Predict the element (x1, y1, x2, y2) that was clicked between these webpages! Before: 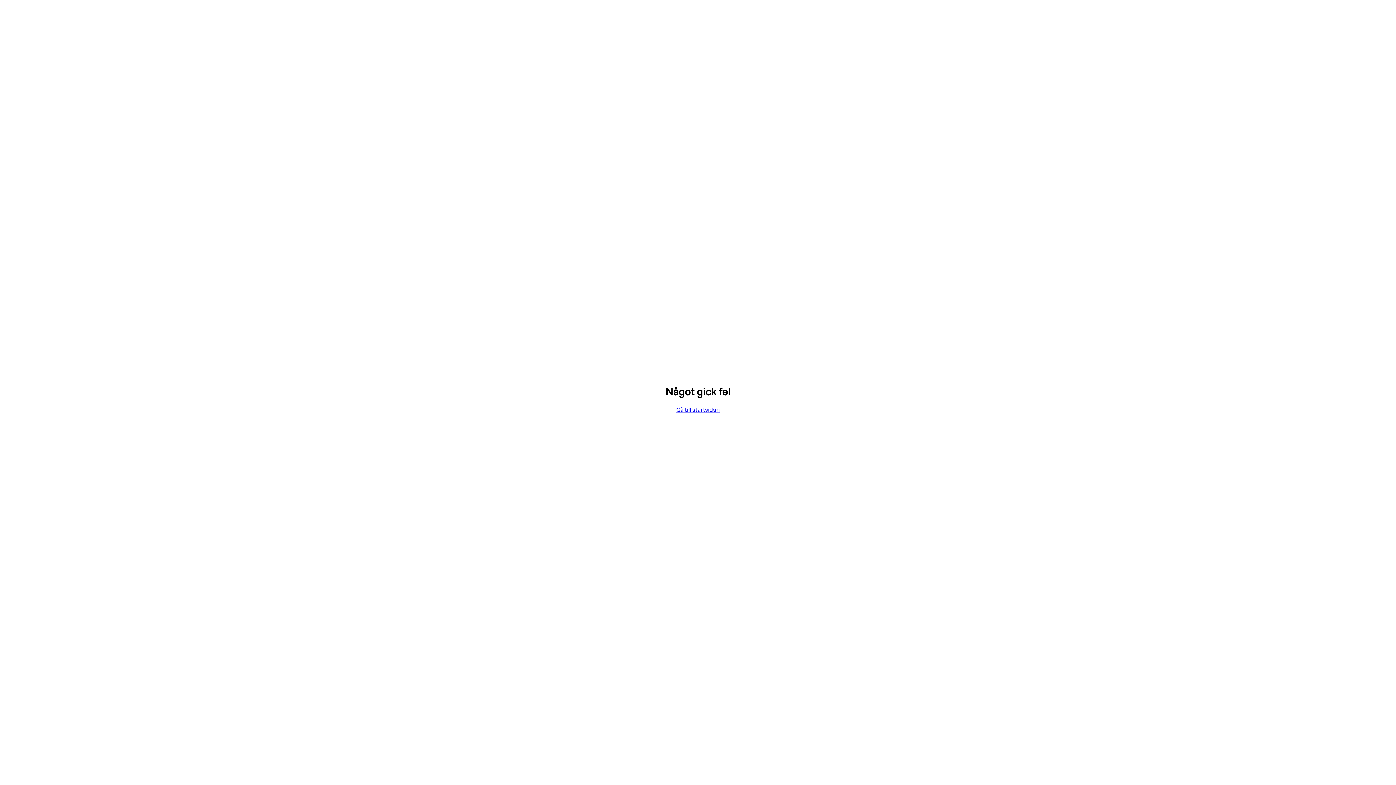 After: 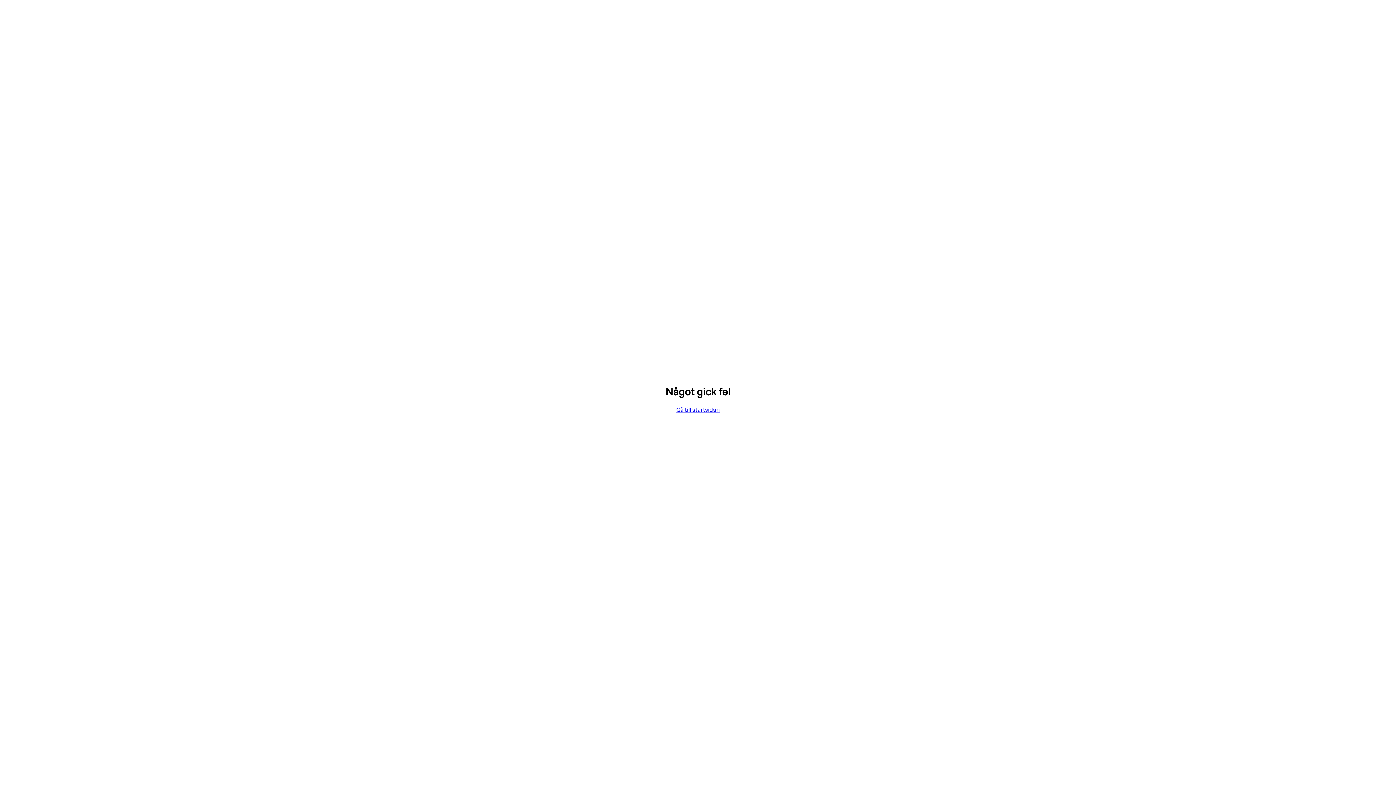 Action: bbox: (676, 405, 719, 413) label: Gå till startsidan